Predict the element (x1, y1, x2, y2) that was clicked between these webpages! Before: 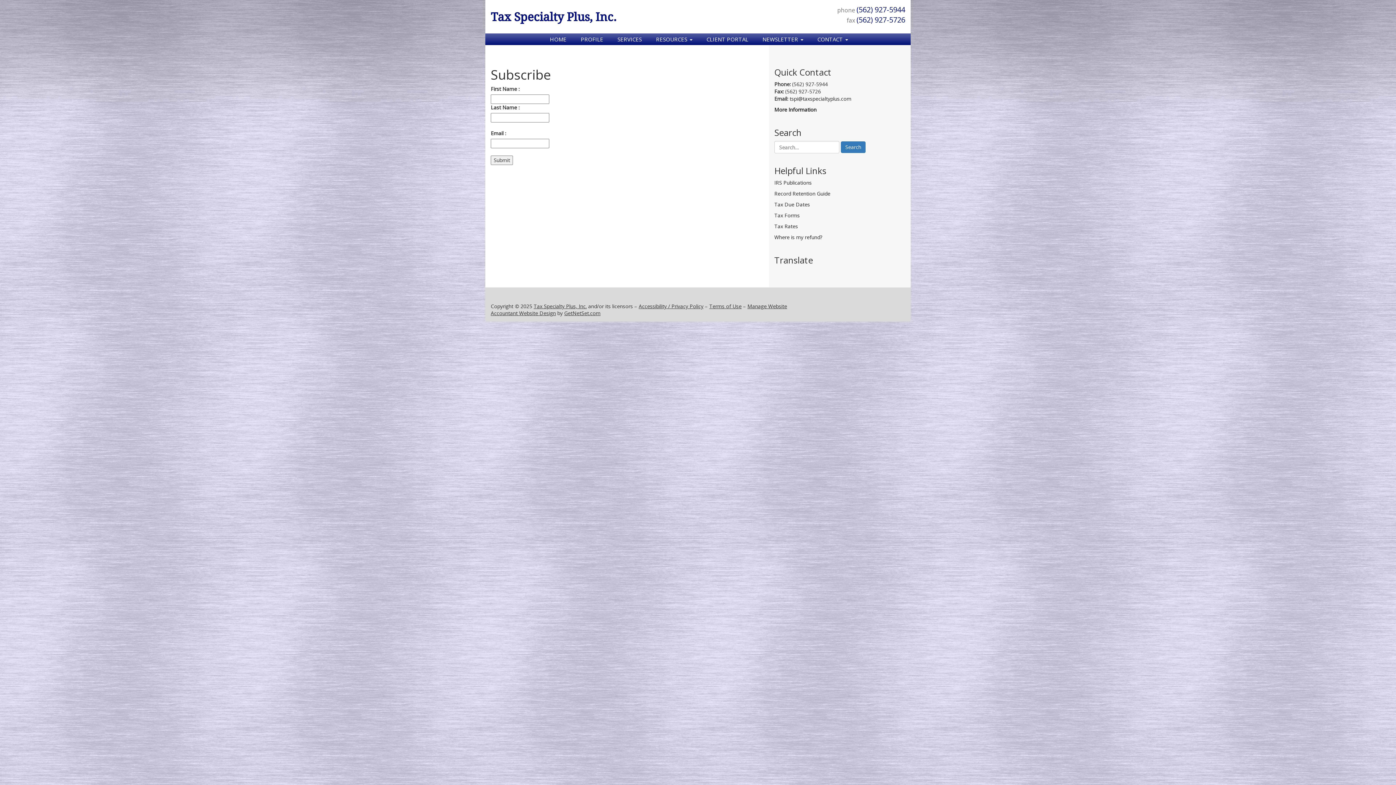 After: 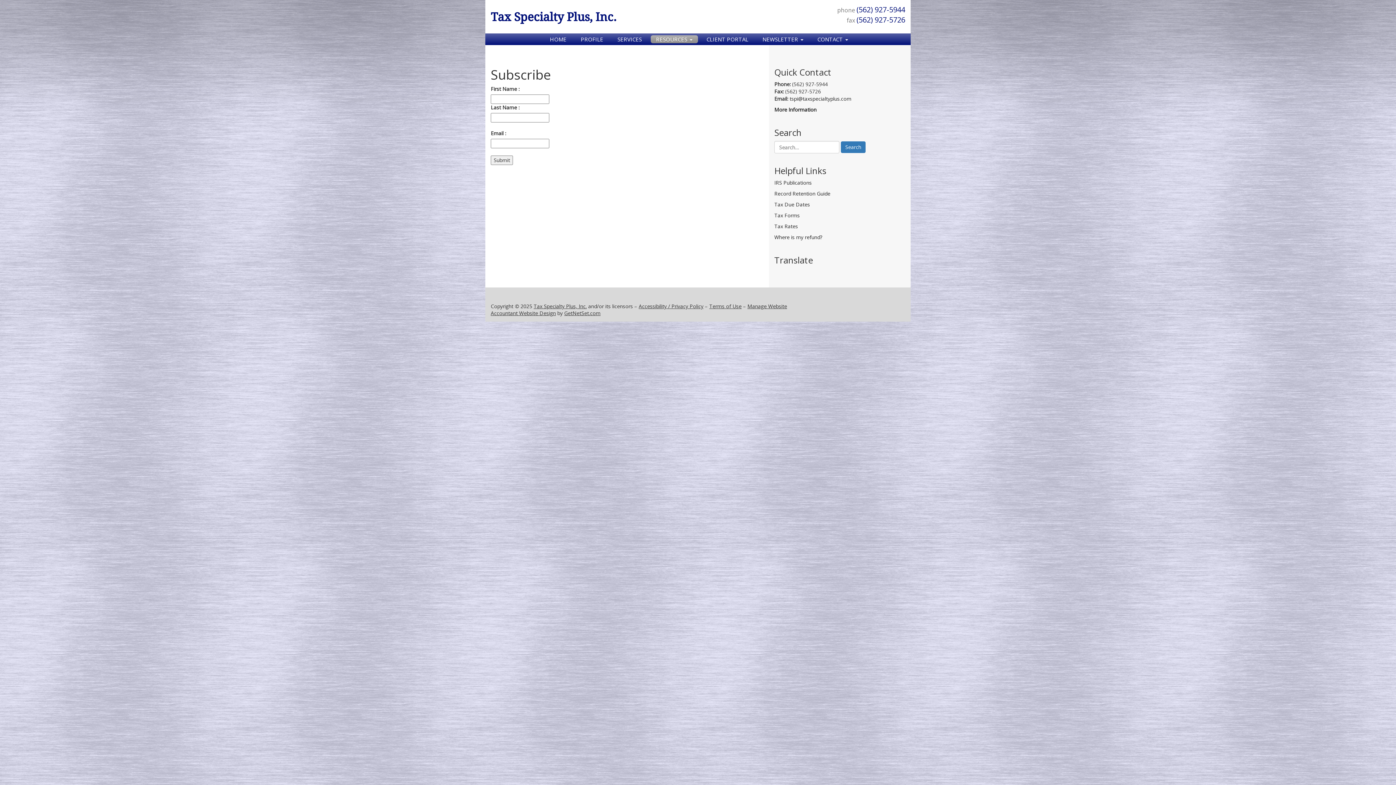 Action: label: RESOURCES  bbox: (650, 35, 698, 43)